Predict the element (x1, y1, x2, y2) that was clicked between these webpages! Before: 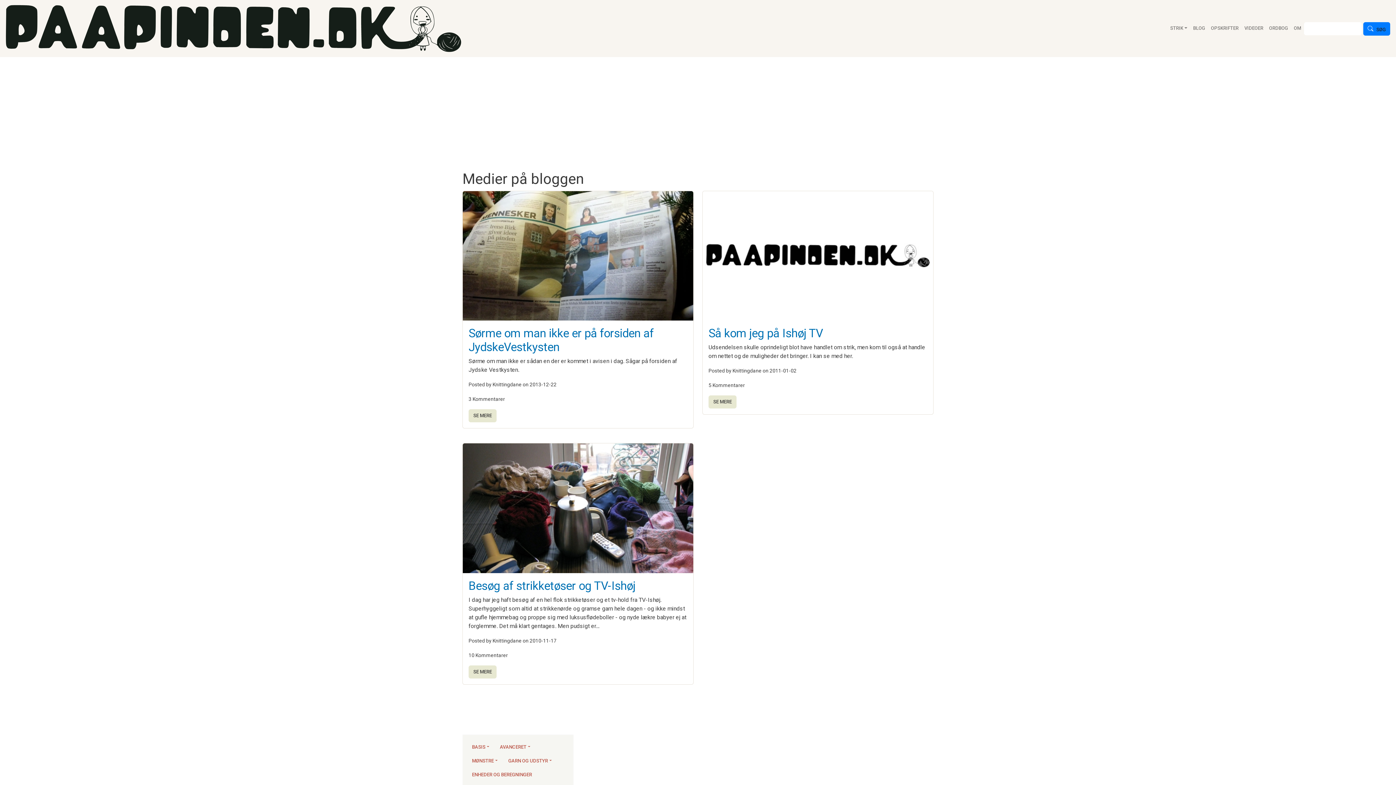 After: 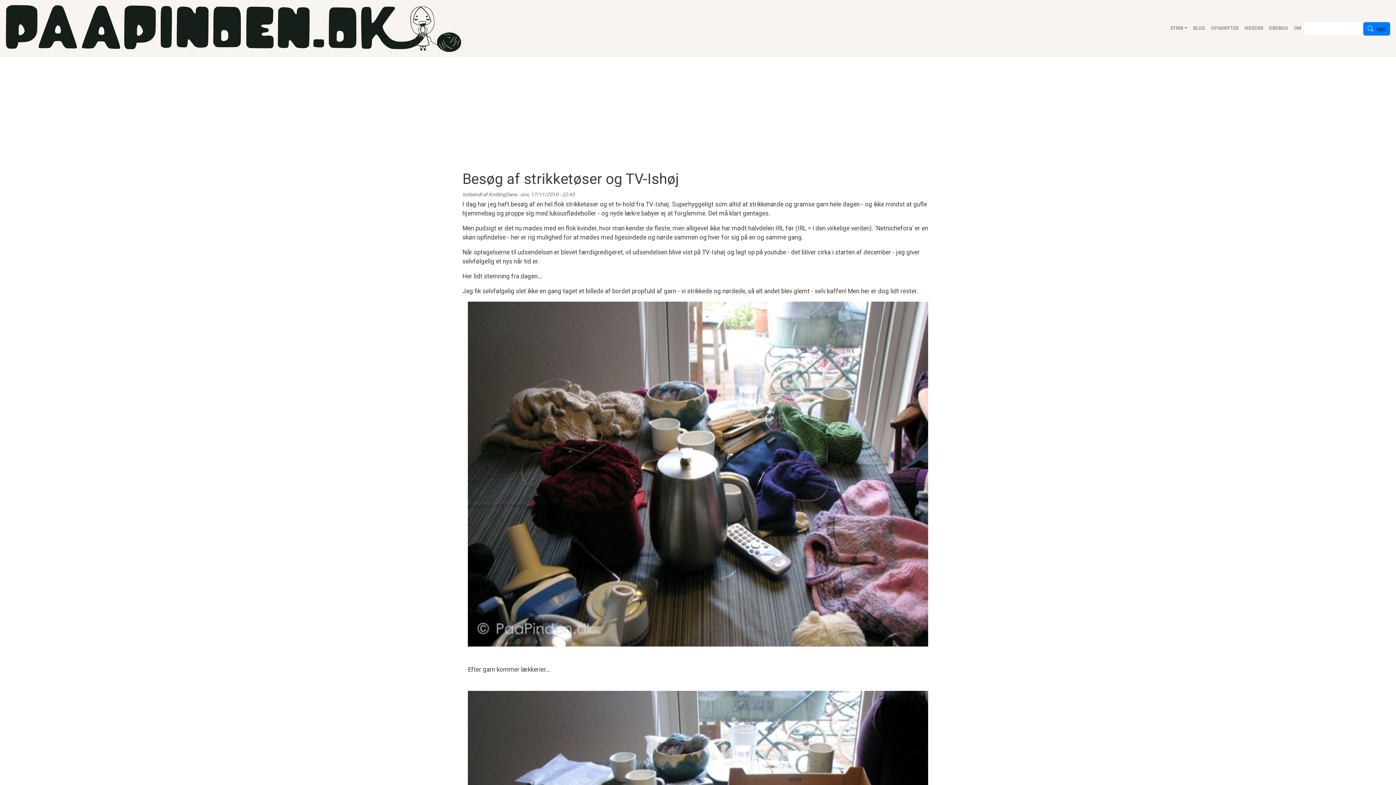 Action: bbox: (462, 443, 693, 573)